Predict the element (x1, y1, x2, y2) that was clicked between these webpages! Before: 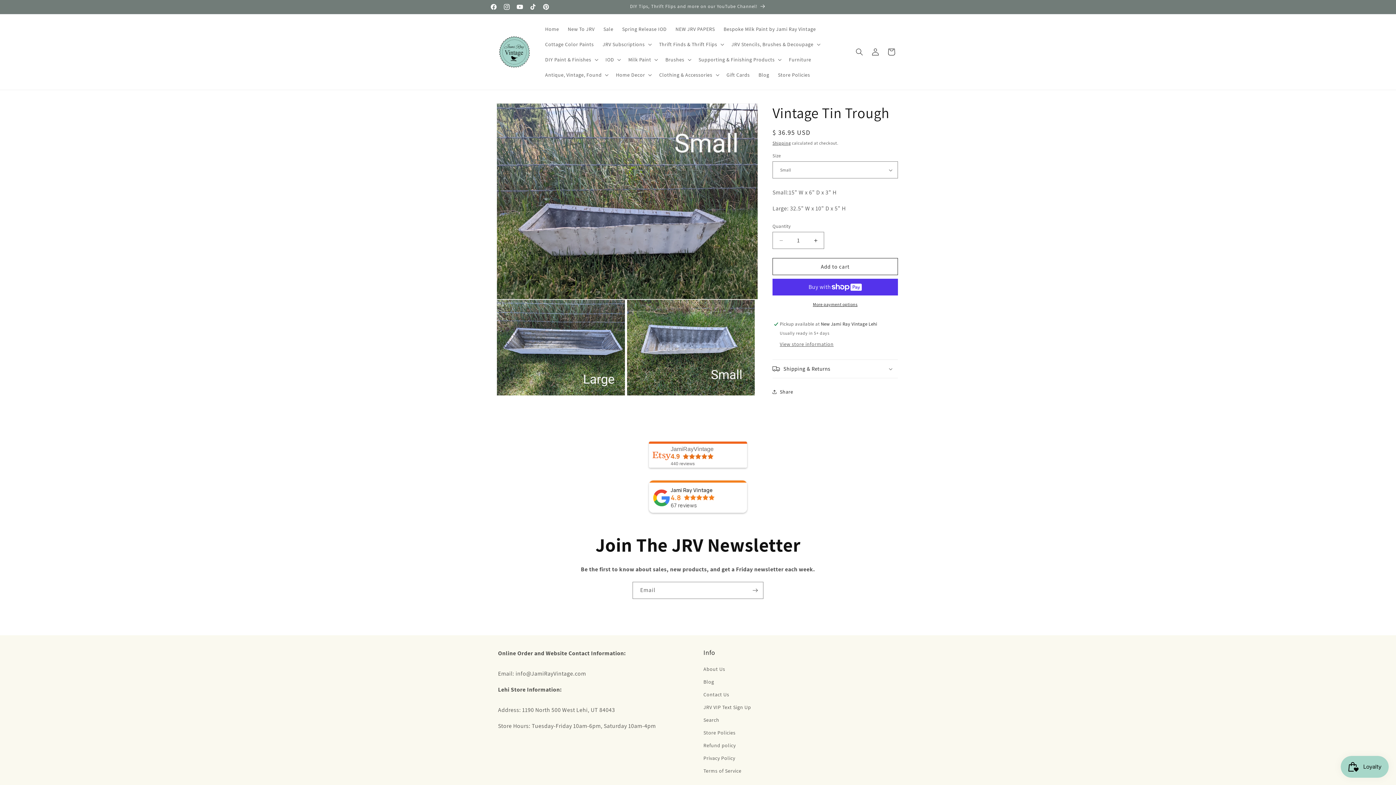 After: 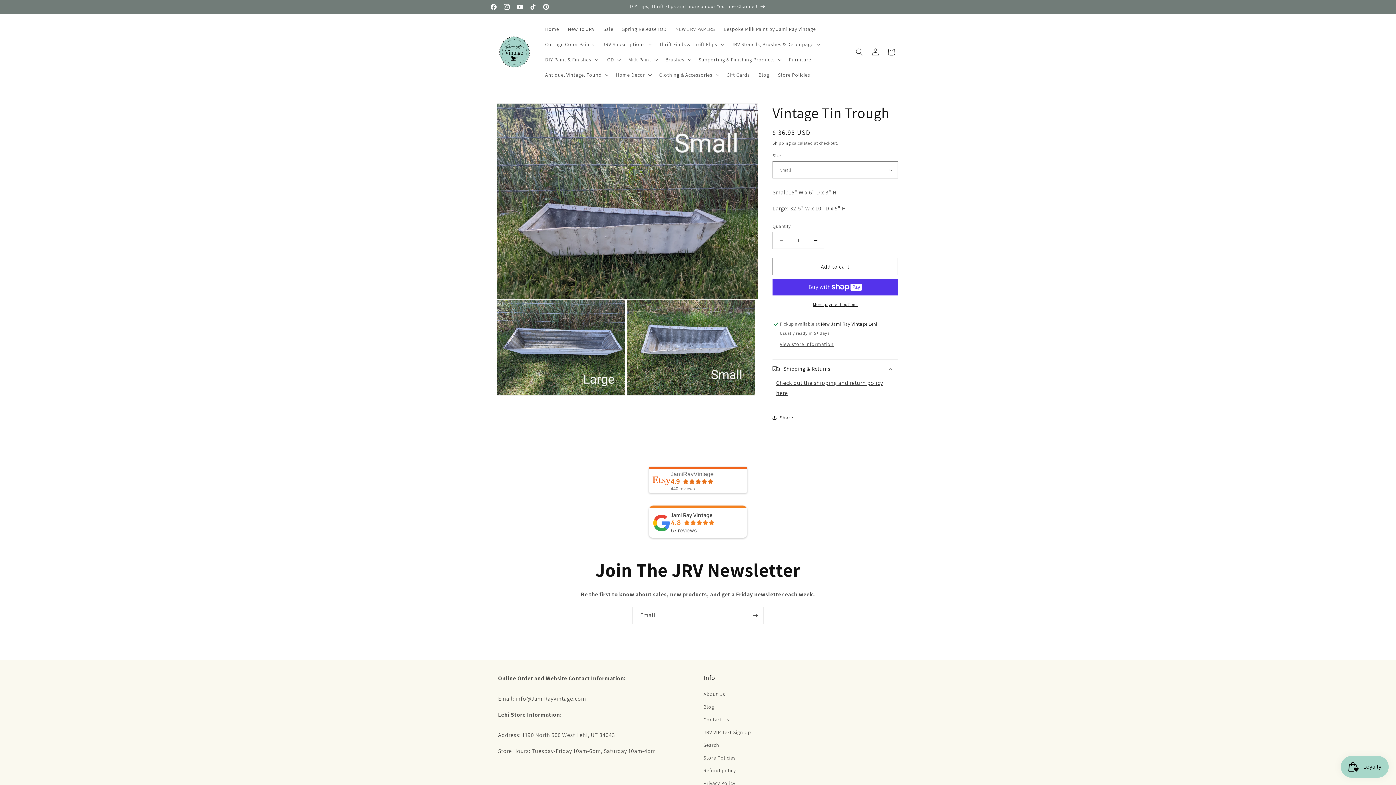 Action: bbox: (772, 360, 898, 378) label: Shipping & Returns